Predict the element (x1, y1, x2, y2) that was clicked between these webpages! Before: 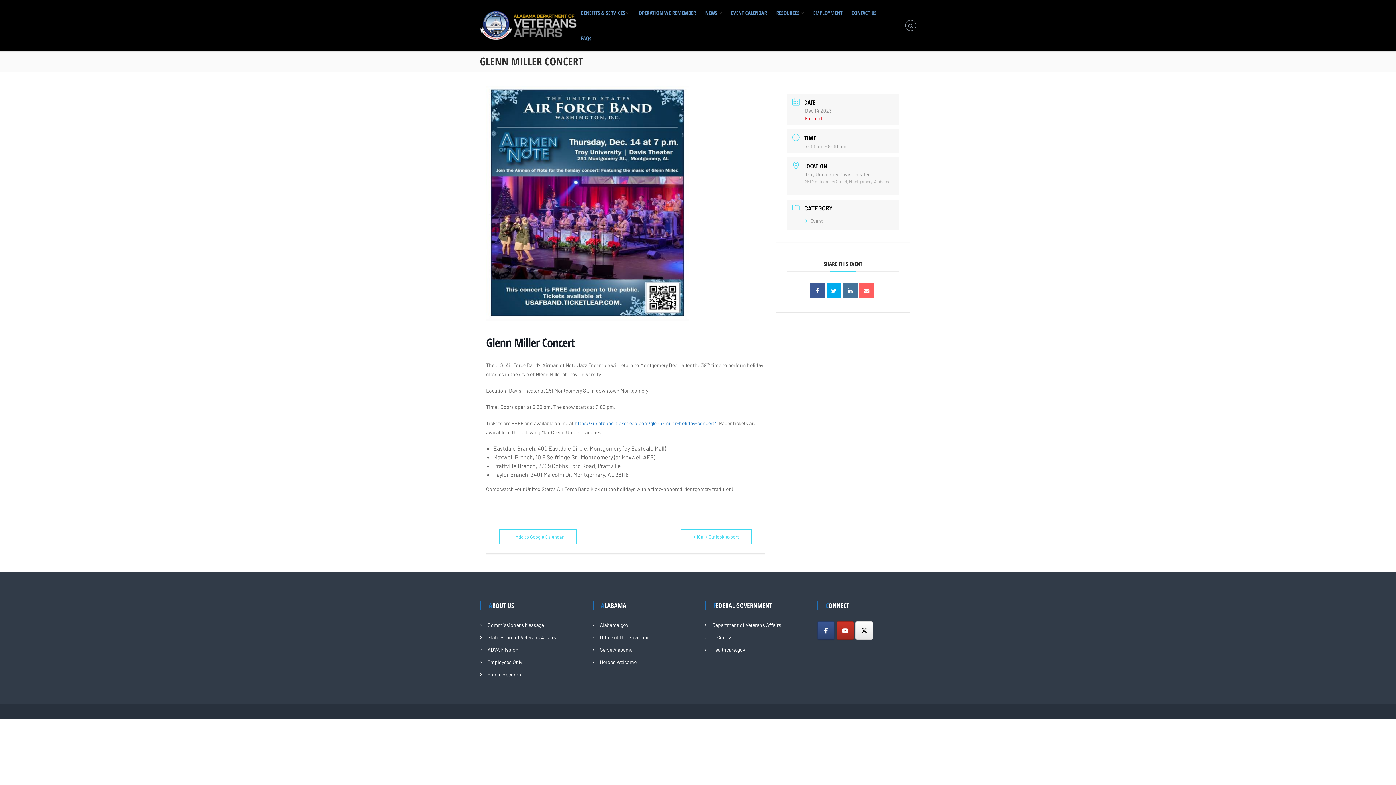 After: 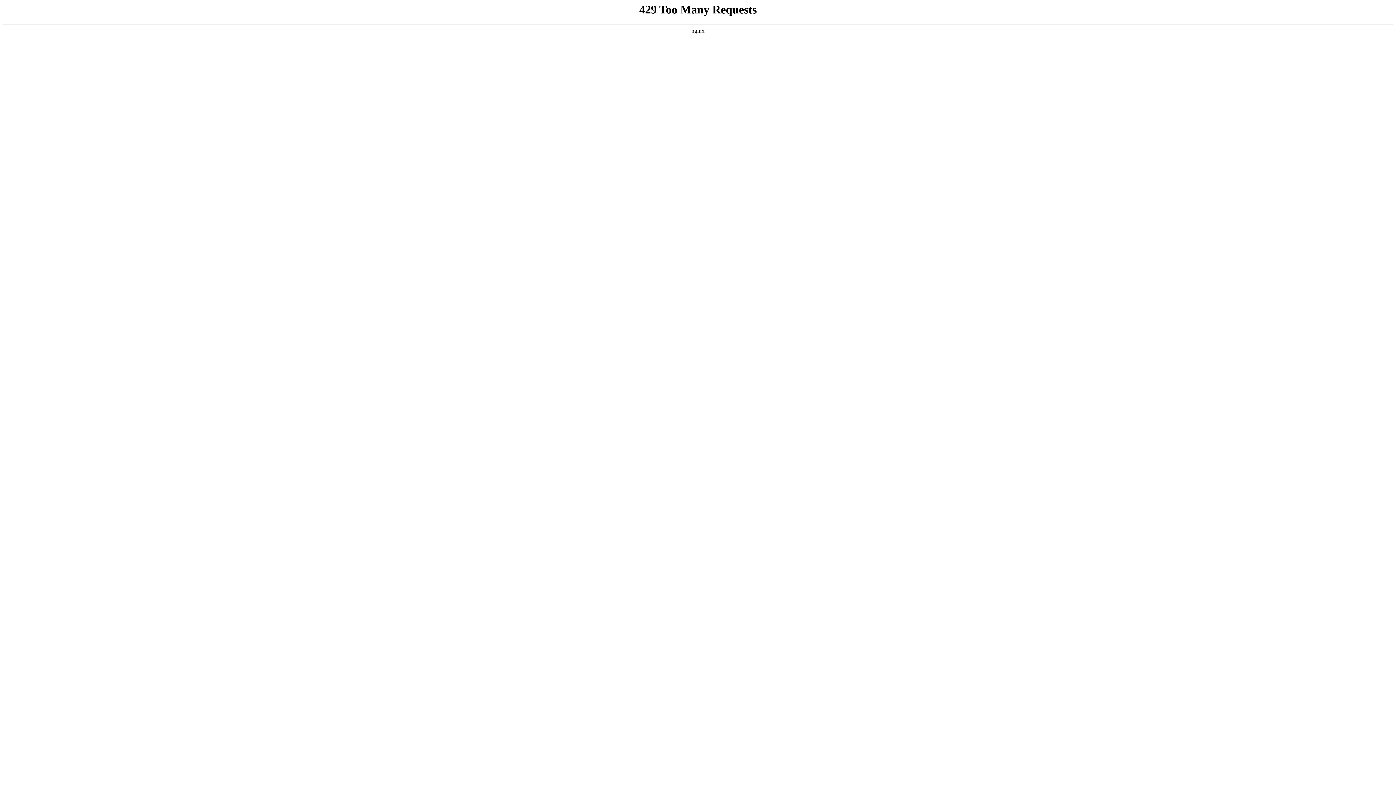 Action: bbox: (600, 659, 636, 665) label: Heroes Welcome